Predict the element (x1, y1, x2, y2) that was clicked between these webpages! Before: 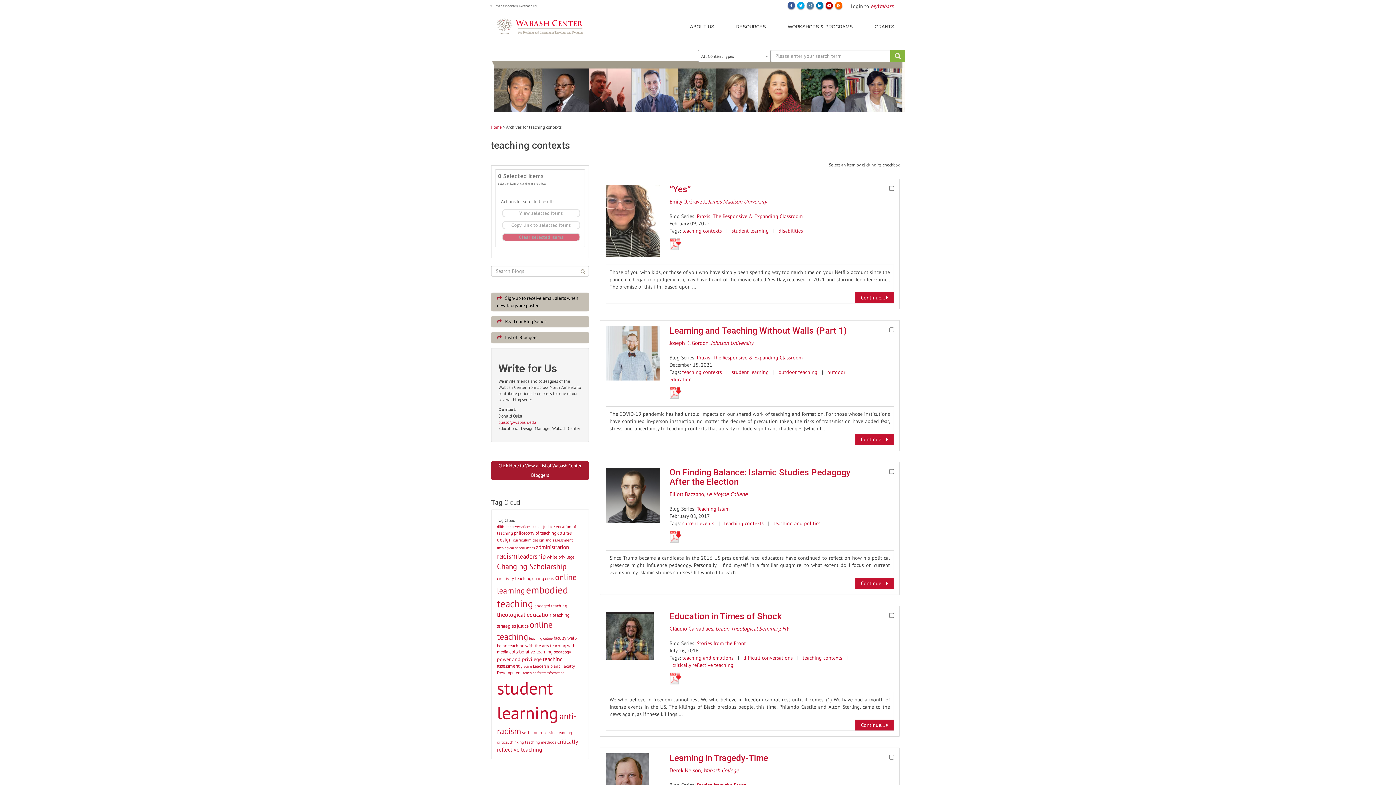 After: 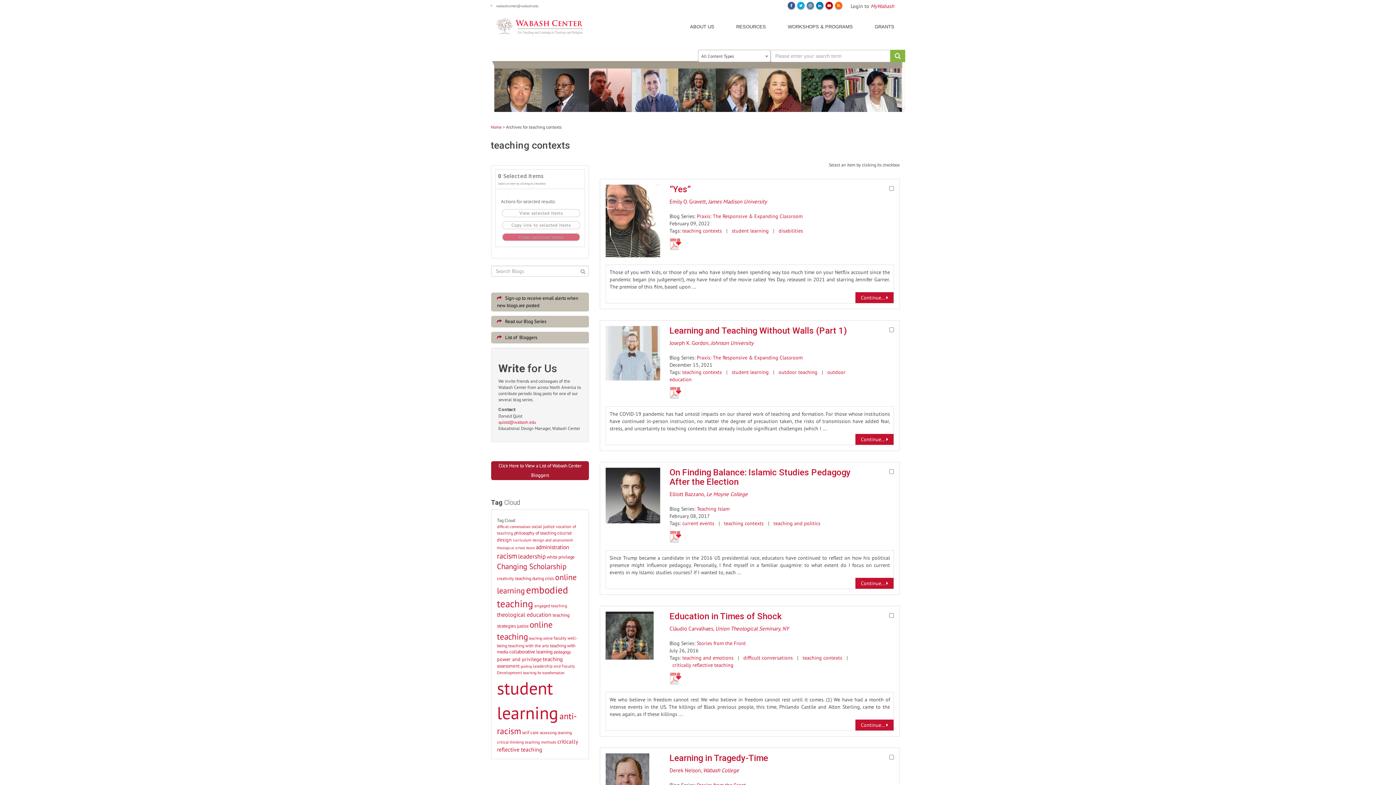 Action: bbox: (669, 531, 681, 538)